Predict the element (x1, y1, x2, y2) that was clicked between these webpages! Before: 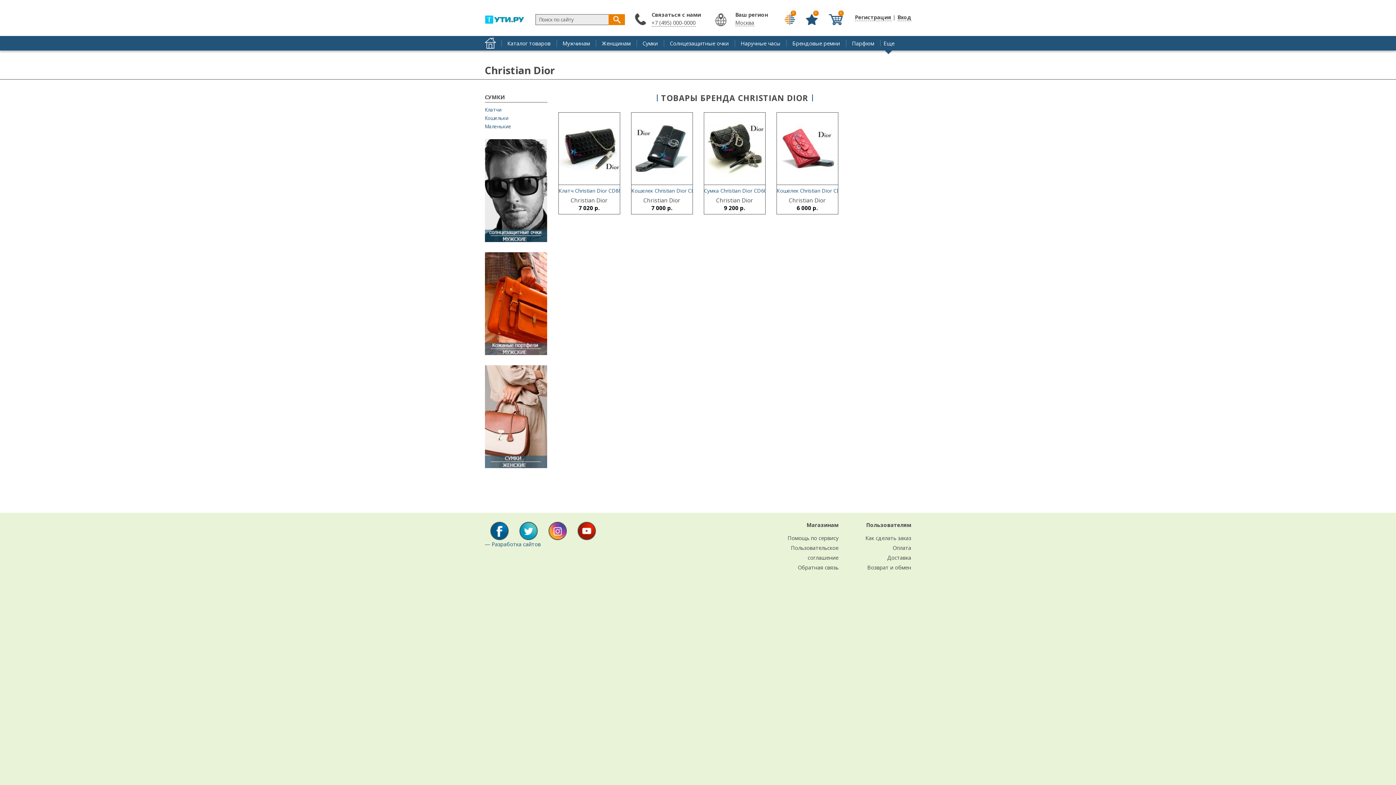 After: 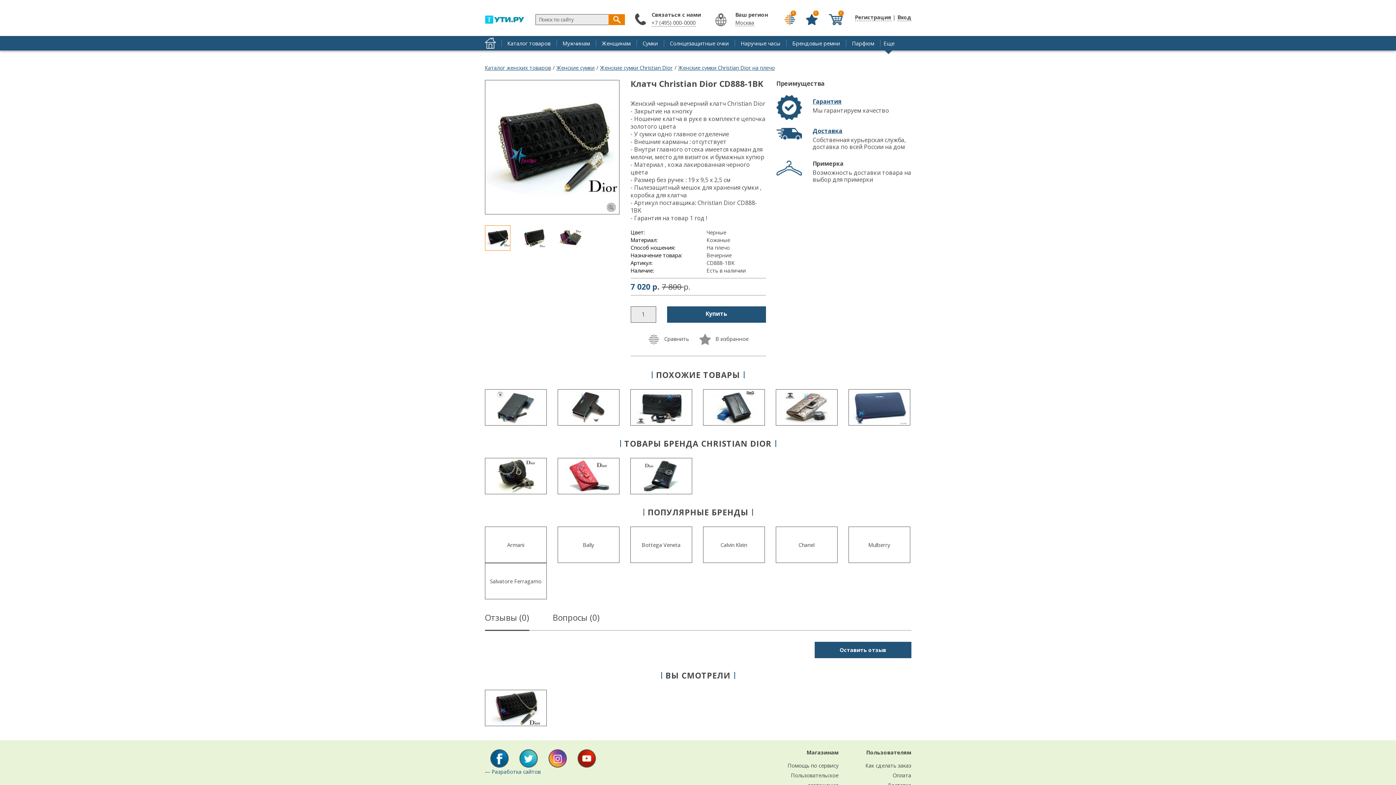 Action: label: Клатч Christian Dior CD888-1BK bbox: (558, 187, 636, 194)